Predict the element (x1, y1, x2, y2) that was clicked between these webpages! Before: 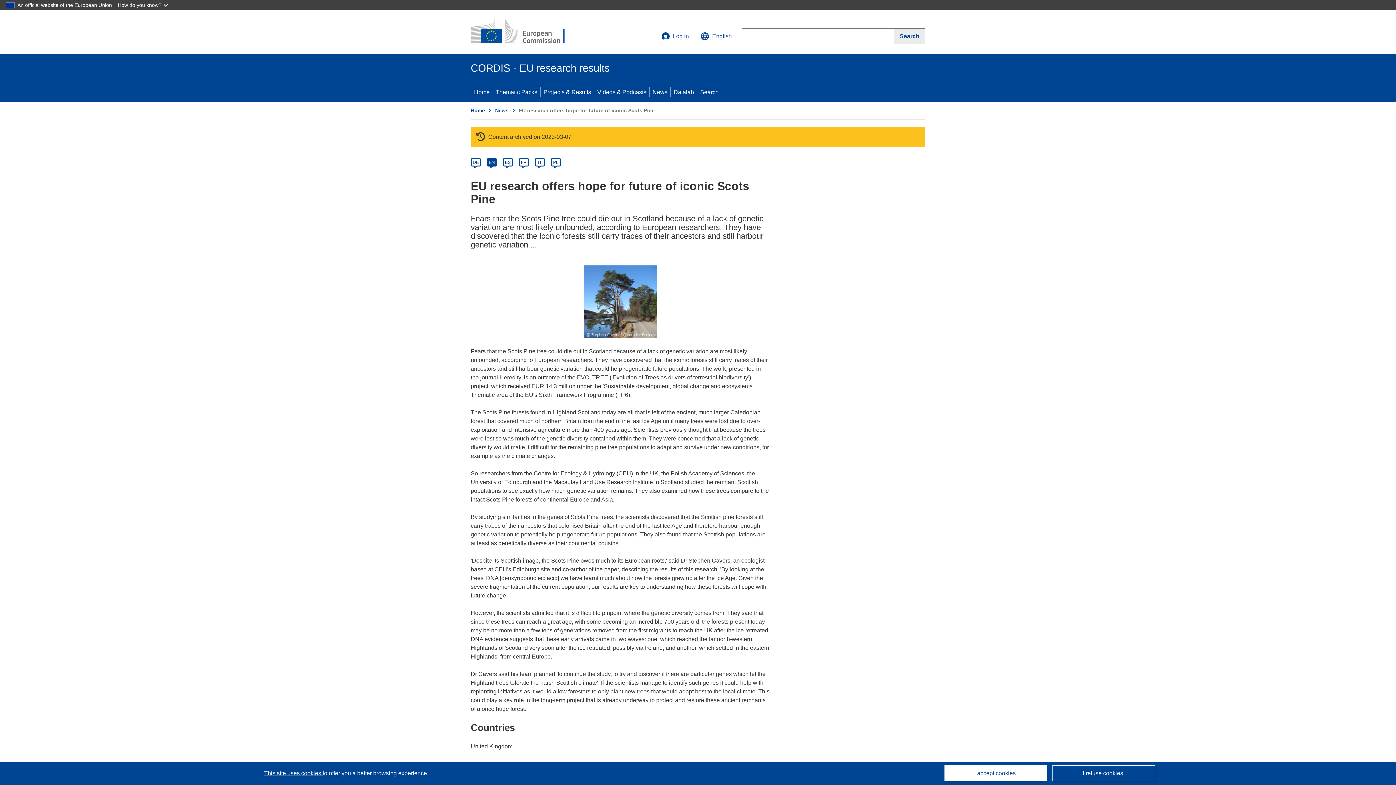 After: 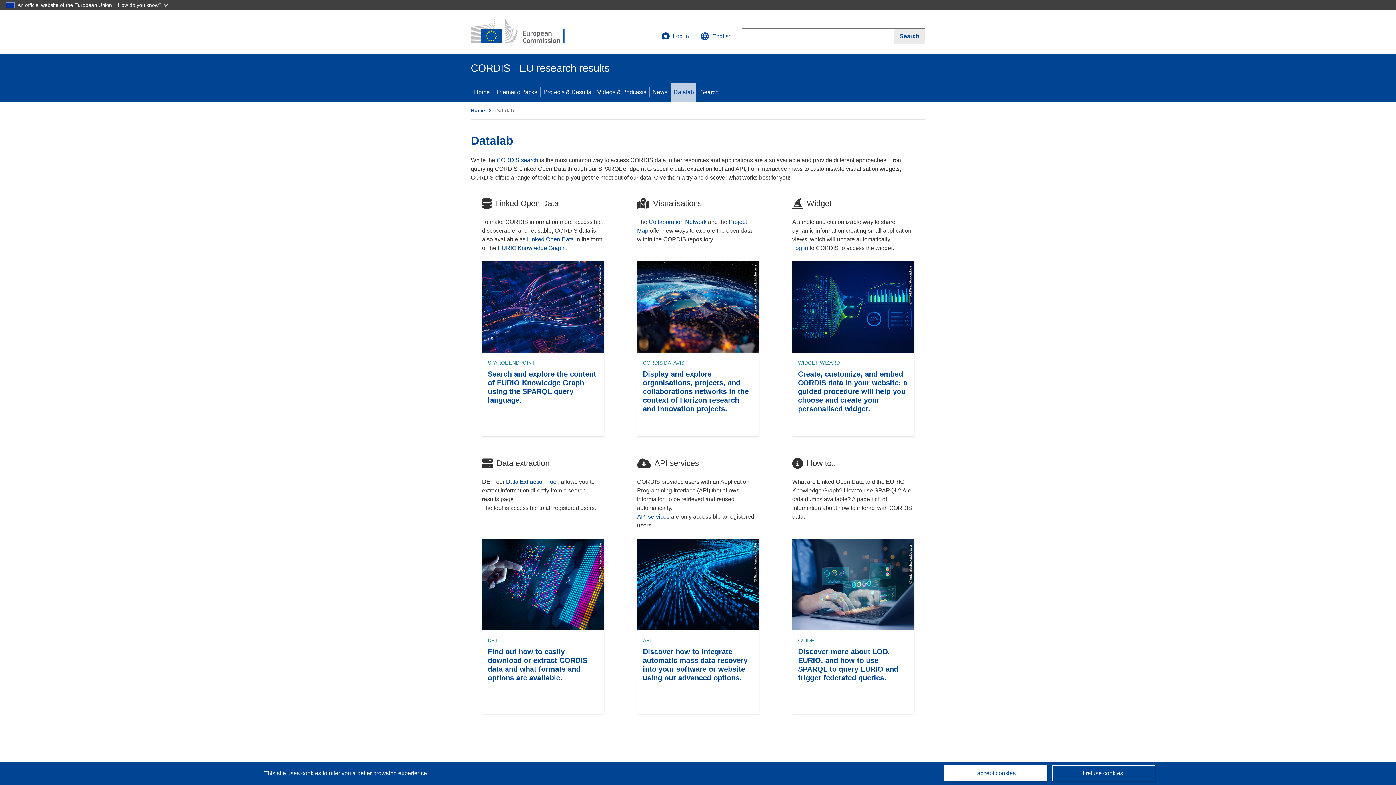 Action: label: Datalab bbox: (670, 82, 697, 101)